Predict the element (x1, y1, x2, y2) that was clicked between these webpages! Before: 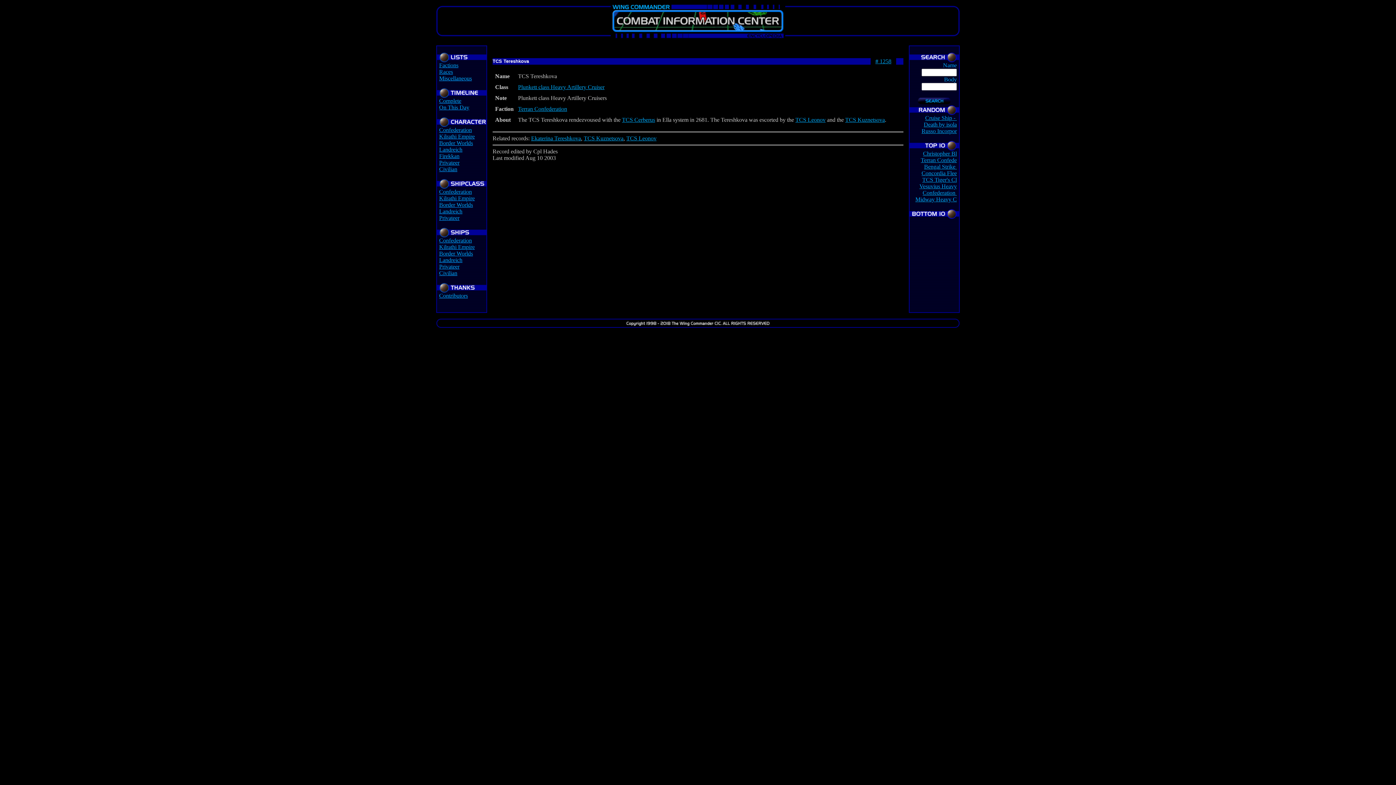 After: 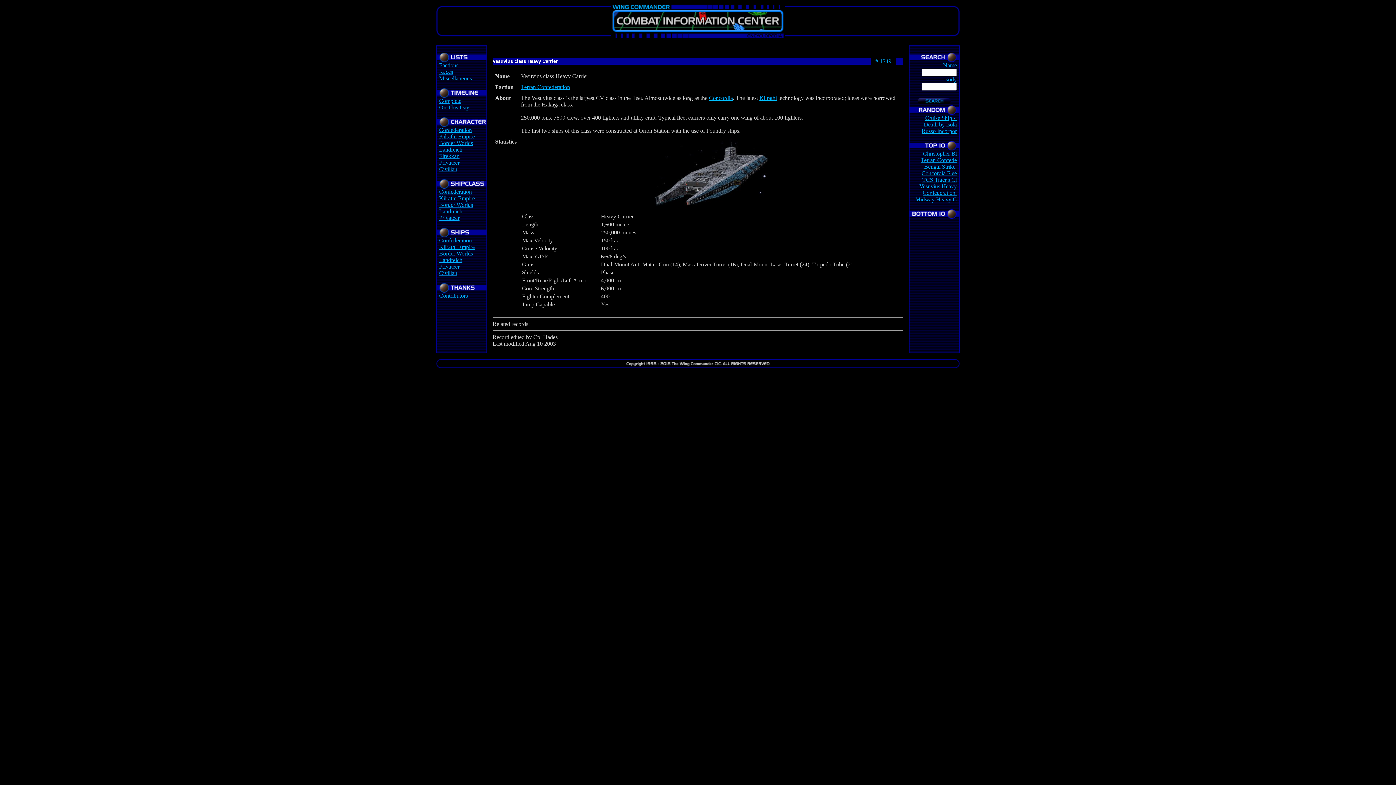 Action: label: Vesuvius Heavy bbox: (919, 183, 957, 189)